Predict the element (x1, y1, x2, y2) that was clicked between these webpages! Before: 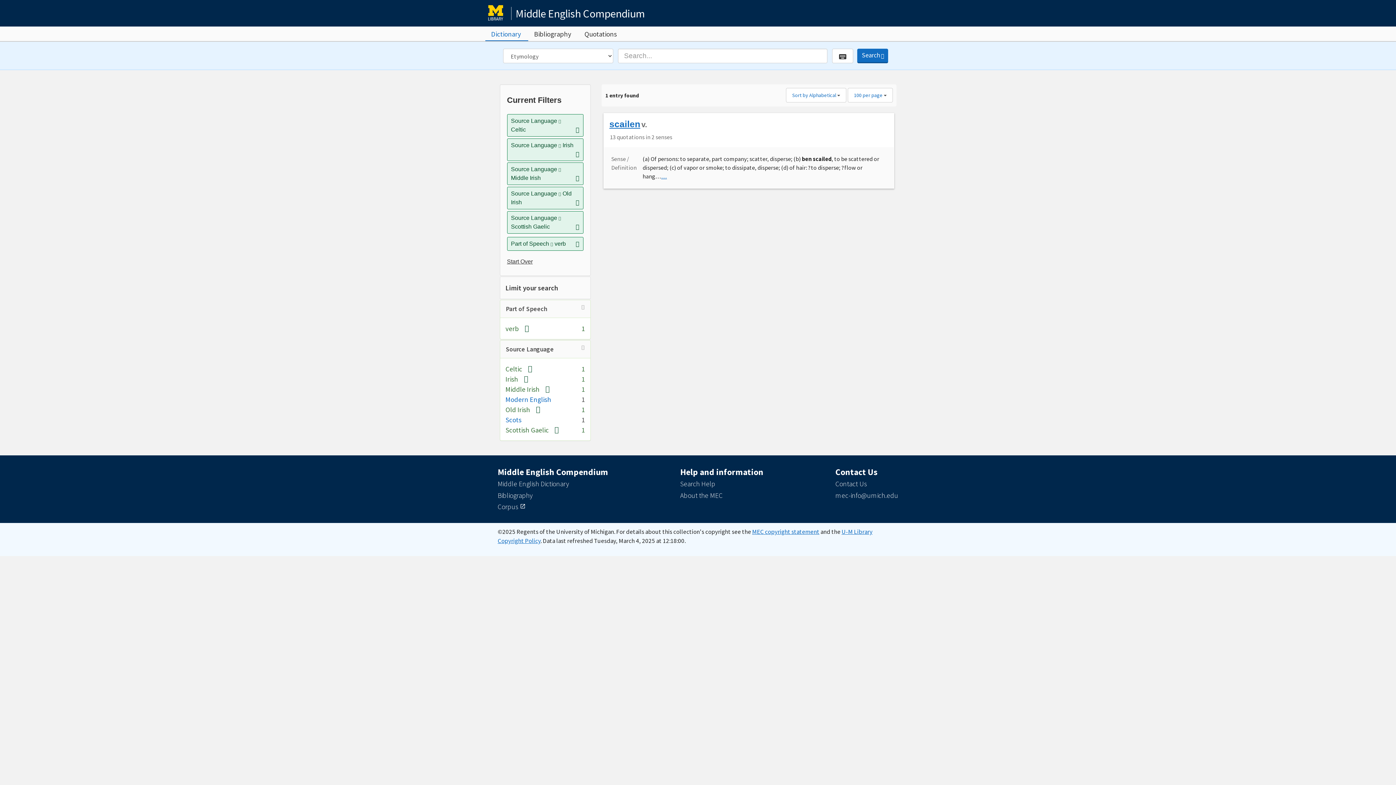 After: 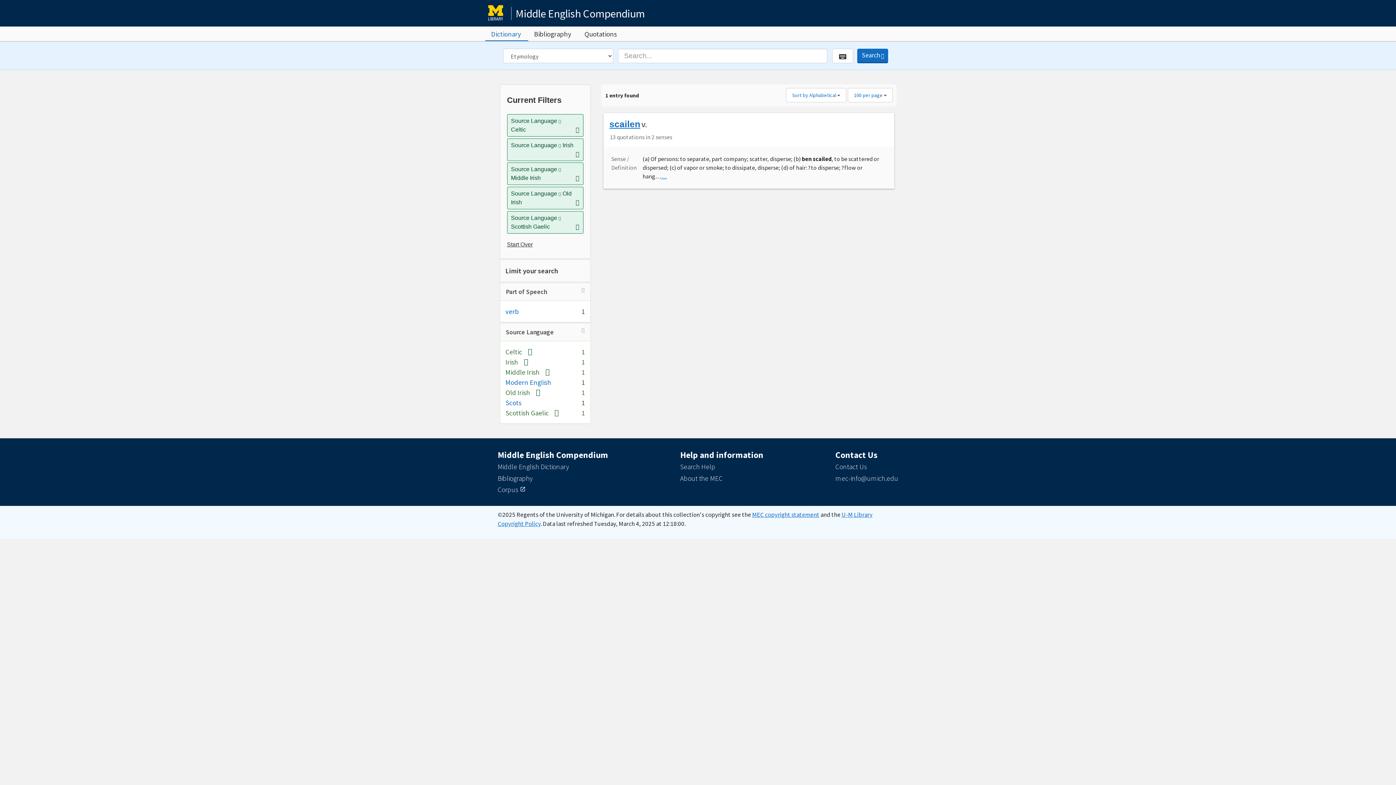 Action: bbox: (519, 324, 528, 332) label: [remove]